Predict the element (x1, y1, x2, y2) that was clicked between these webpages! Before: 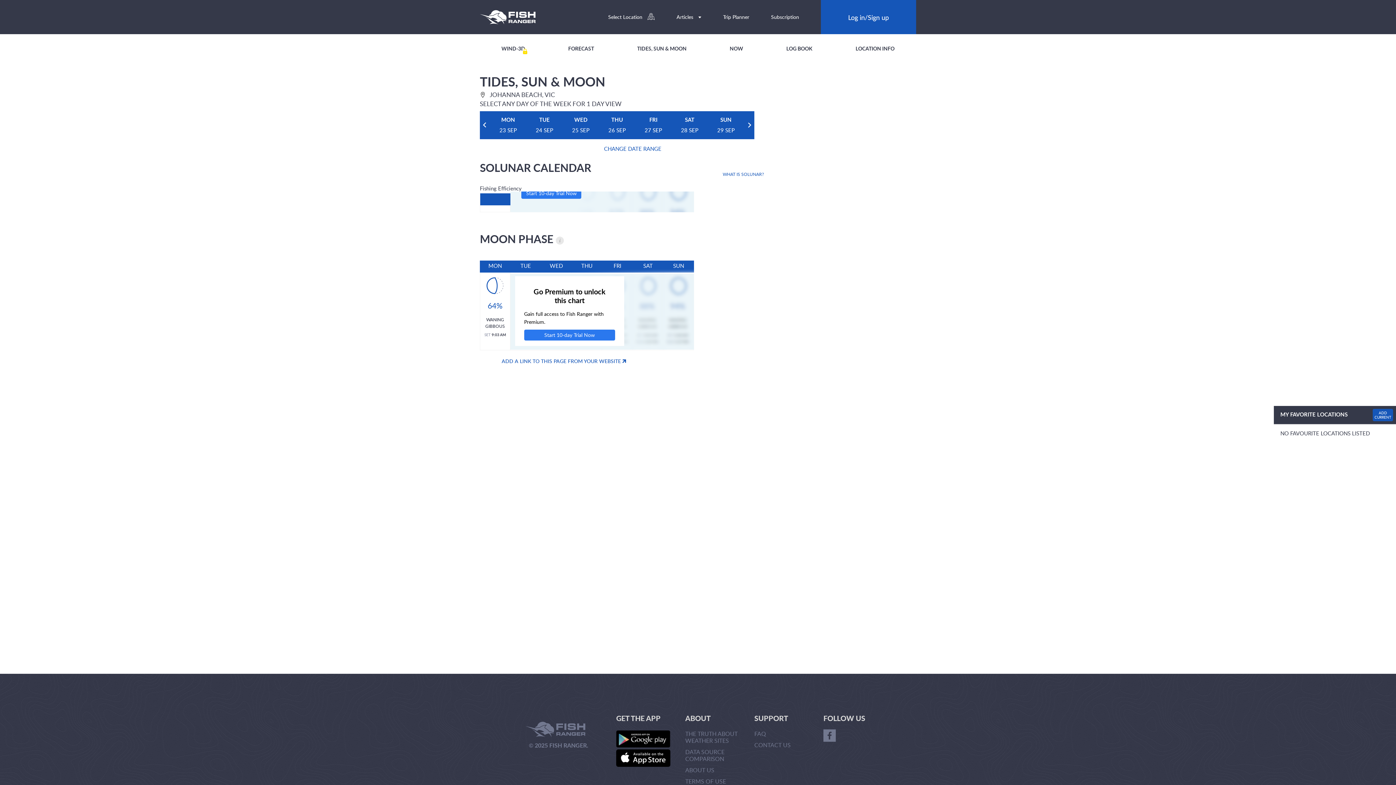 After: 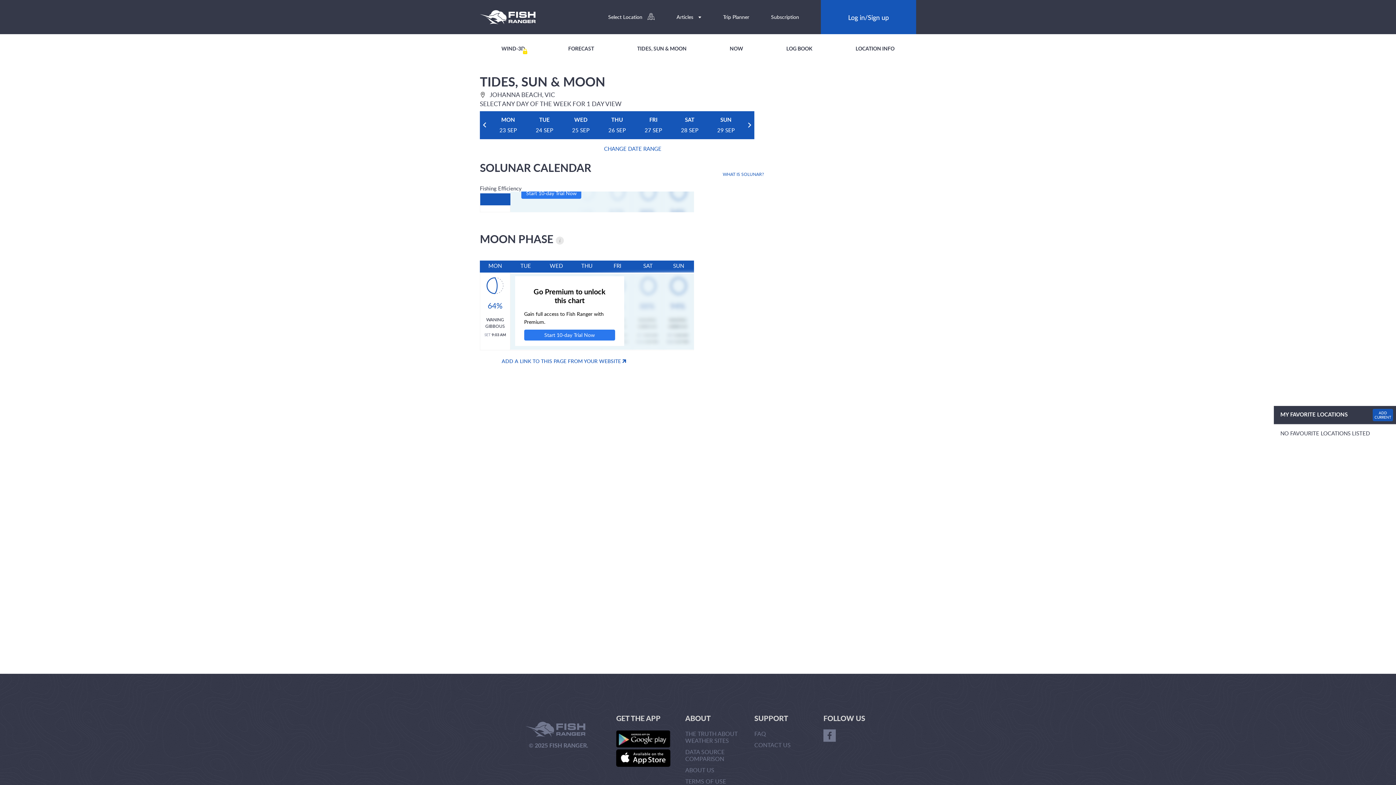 Action: bbox: (823, 729, 836, 742)